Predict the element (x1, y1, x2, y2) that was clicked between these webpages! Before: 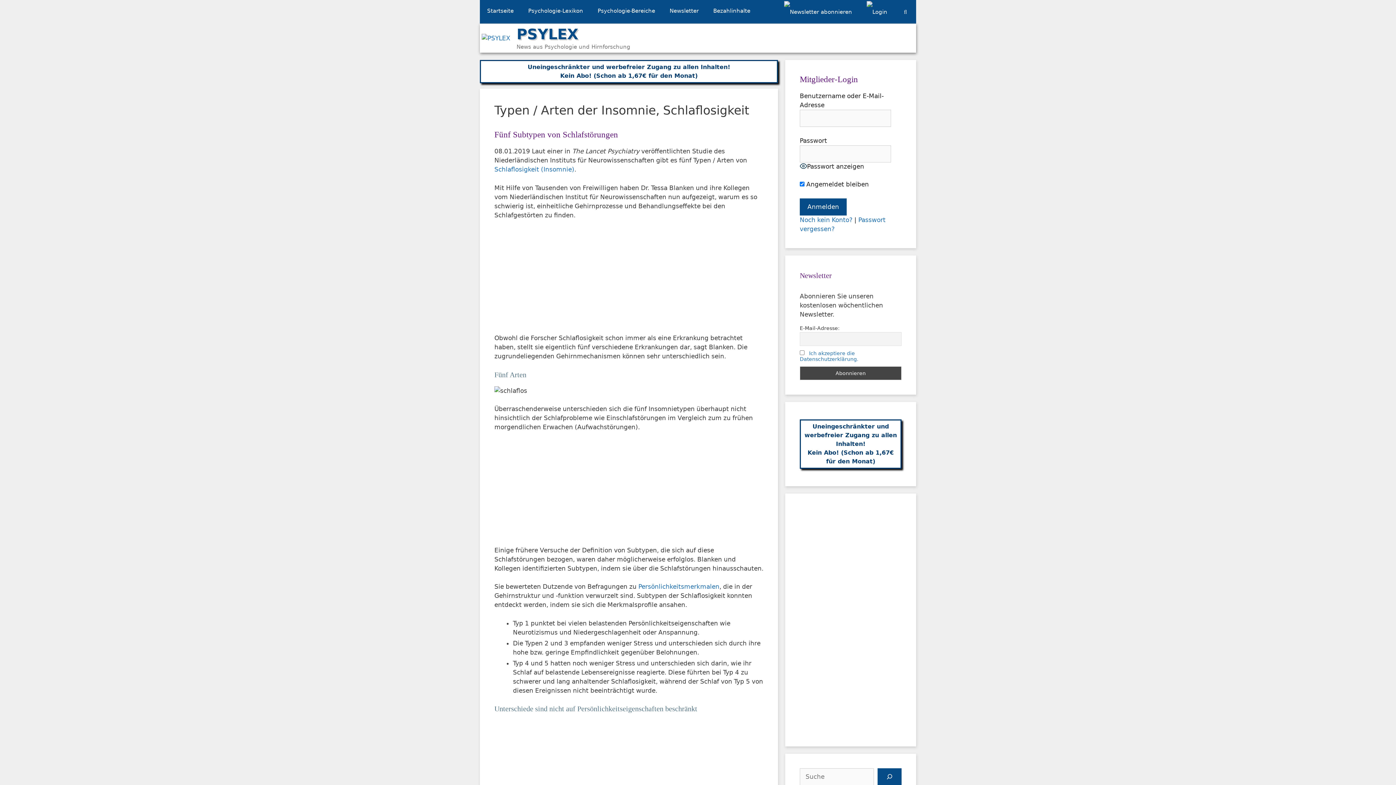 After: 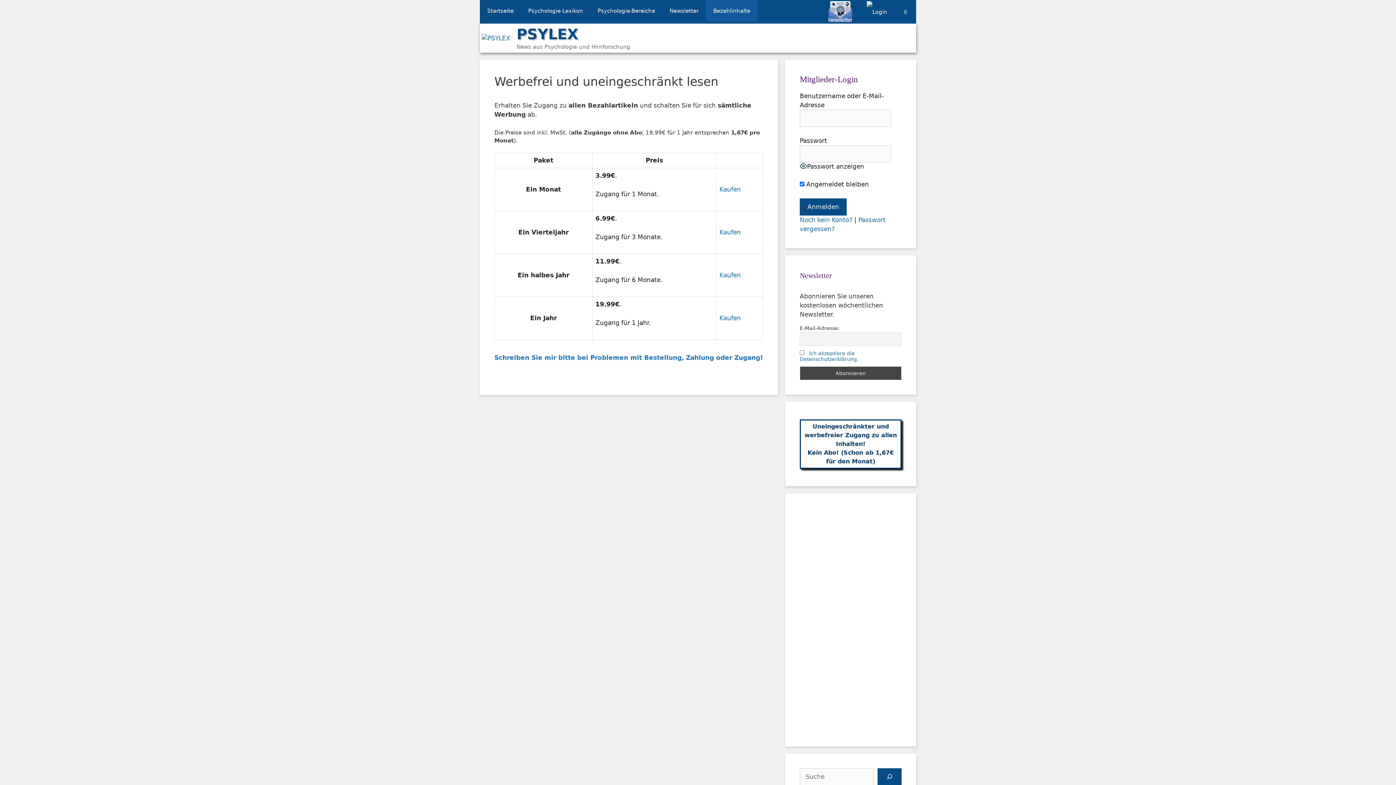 Action: bbox: (480, 60, 778, 83) label: Uneingeschränkter und werbefreier Zugang zu allen Inhalten!
Kein Abo! (Schon ab 1,67€ für den Monat)